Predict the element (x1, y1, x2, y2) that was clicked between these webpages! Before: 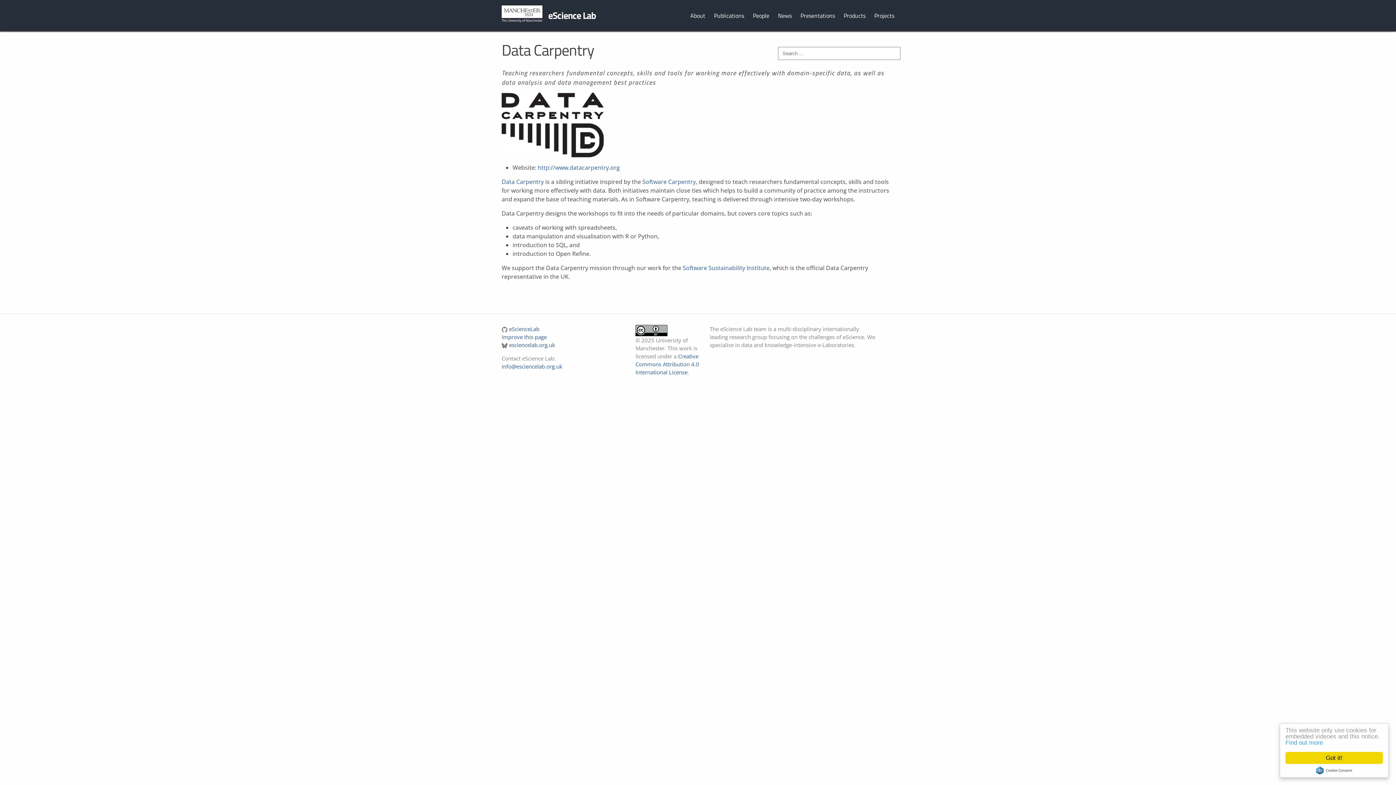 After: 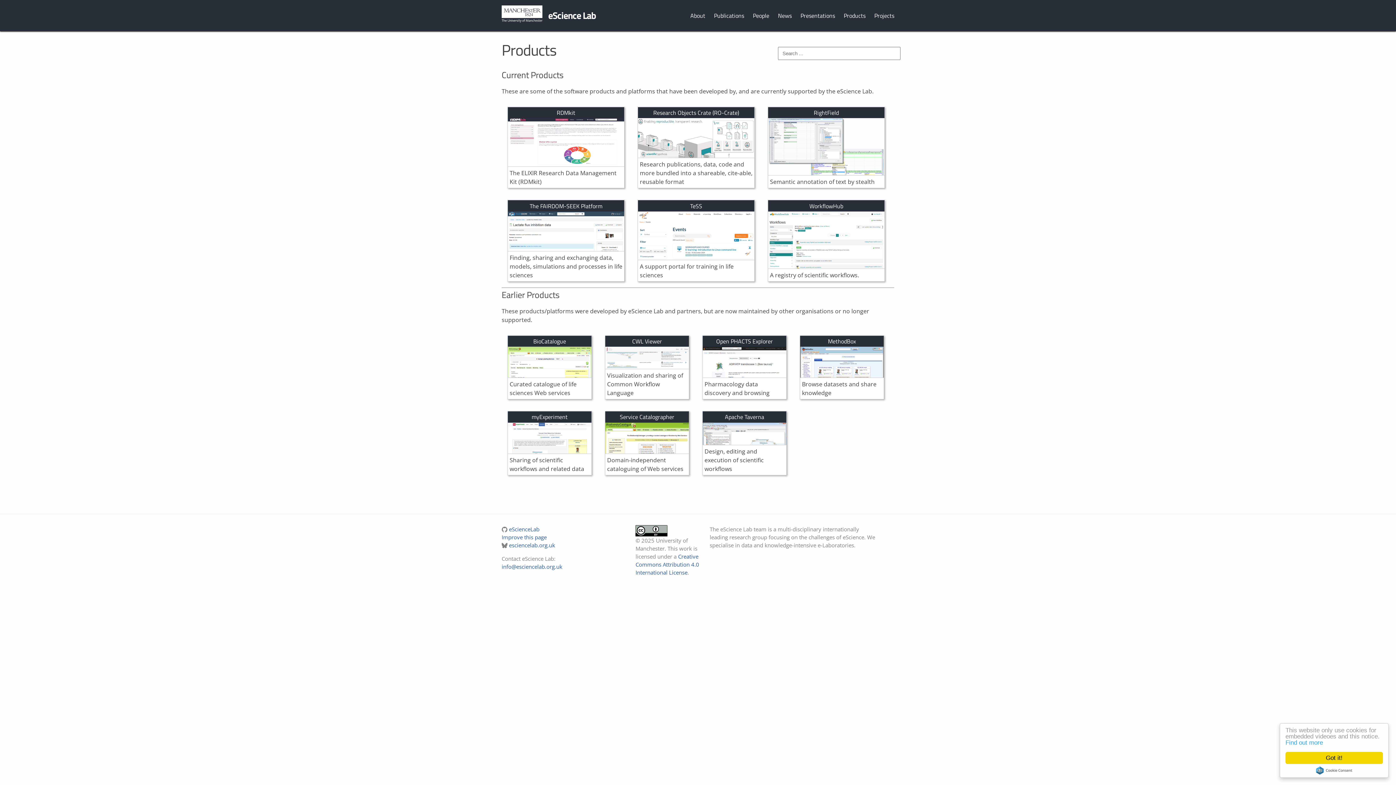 Action: label: Products bbox: (844, 11, 865, 20)